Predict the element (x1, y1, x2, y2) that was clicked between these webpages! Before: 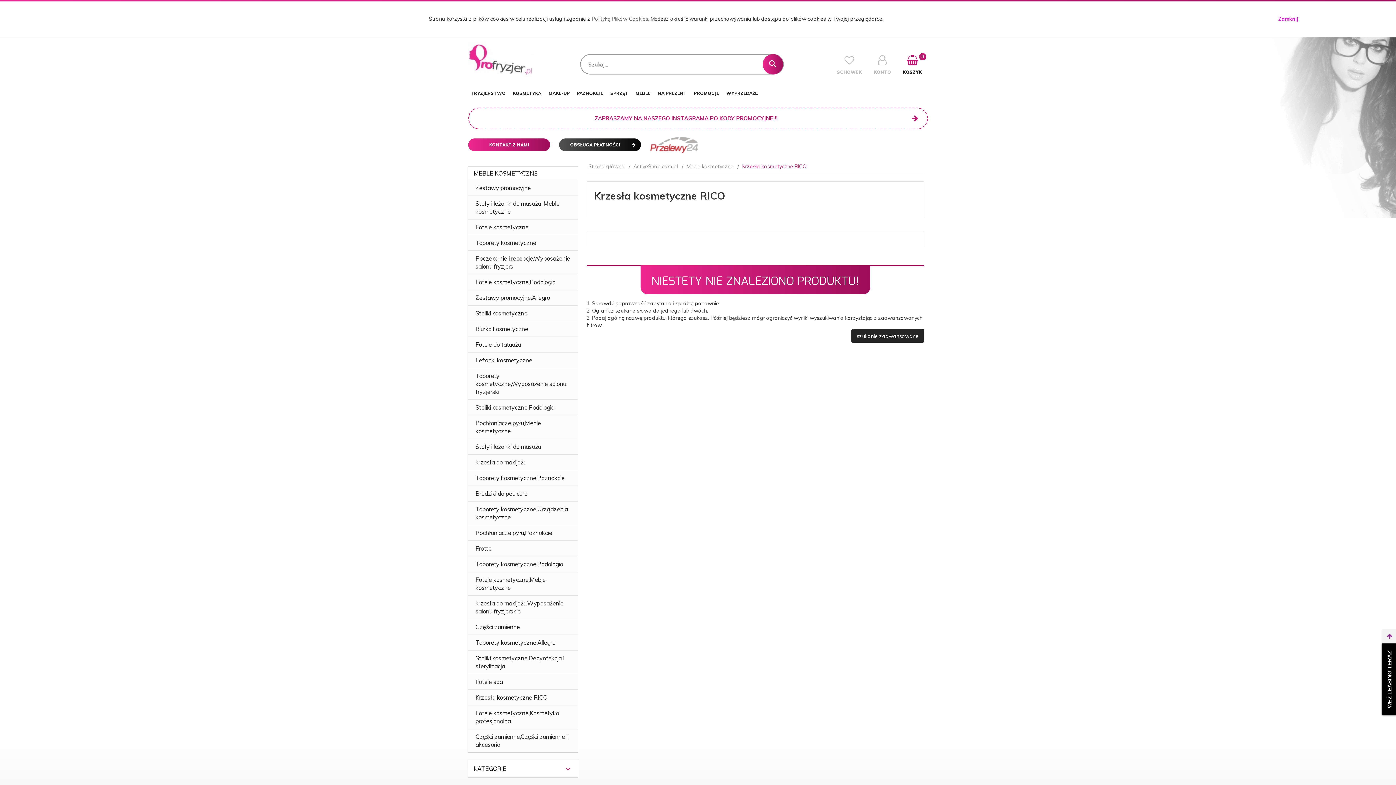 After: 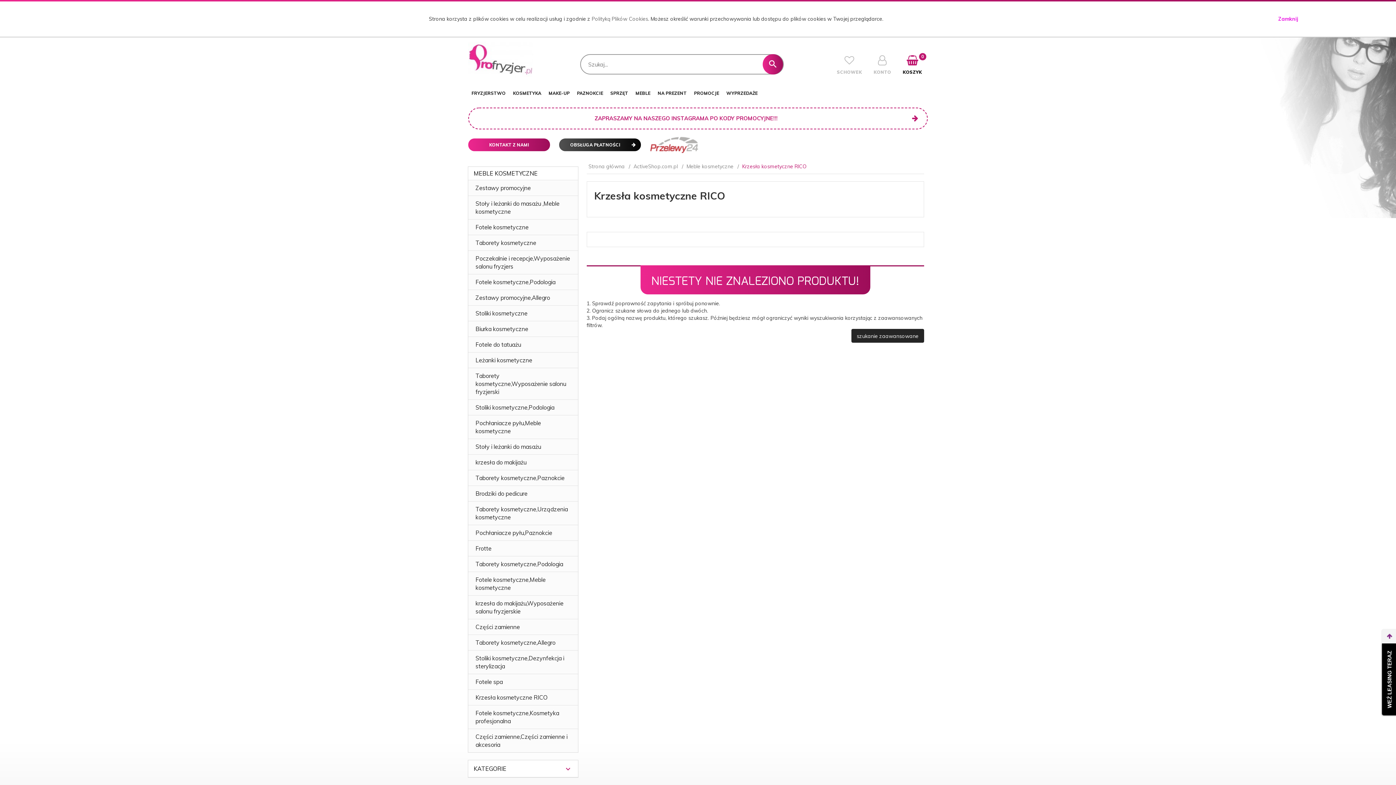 Action: label: Krzesła kosmetyczne RICO bbox: (468, 690, 578, 705)